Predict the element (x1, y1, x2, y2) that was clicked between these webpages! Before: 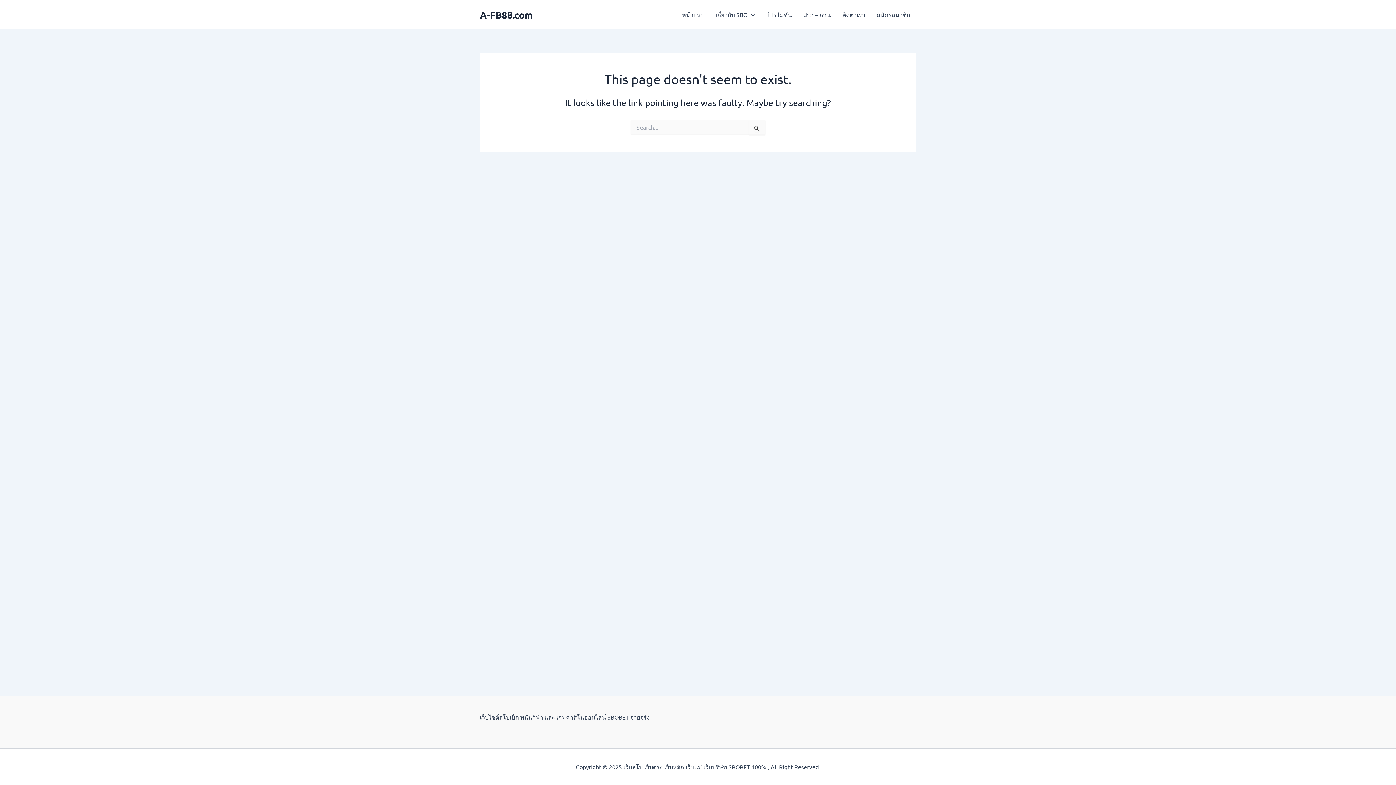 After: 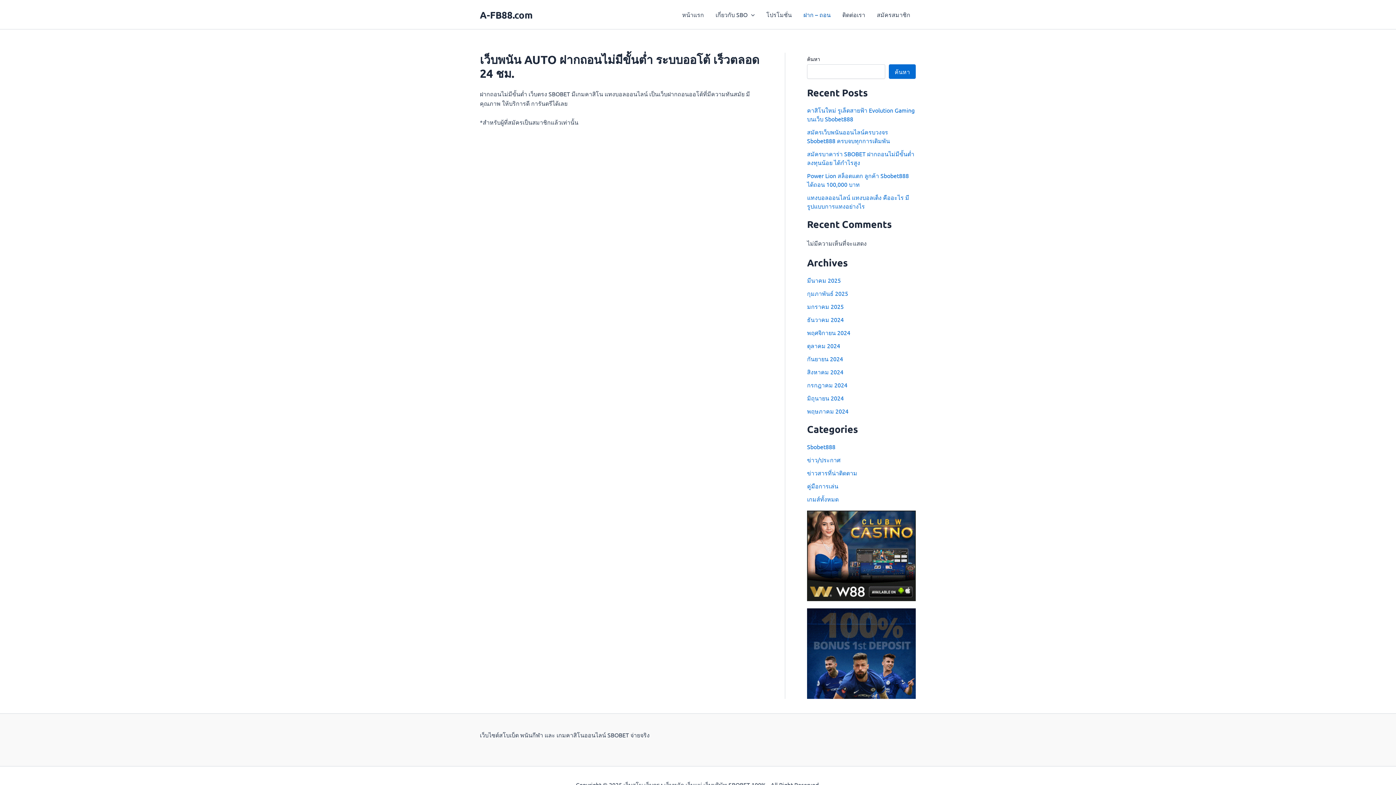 Action: bbox: (797, 0, 836, 29) label: ฝาก – ถอน